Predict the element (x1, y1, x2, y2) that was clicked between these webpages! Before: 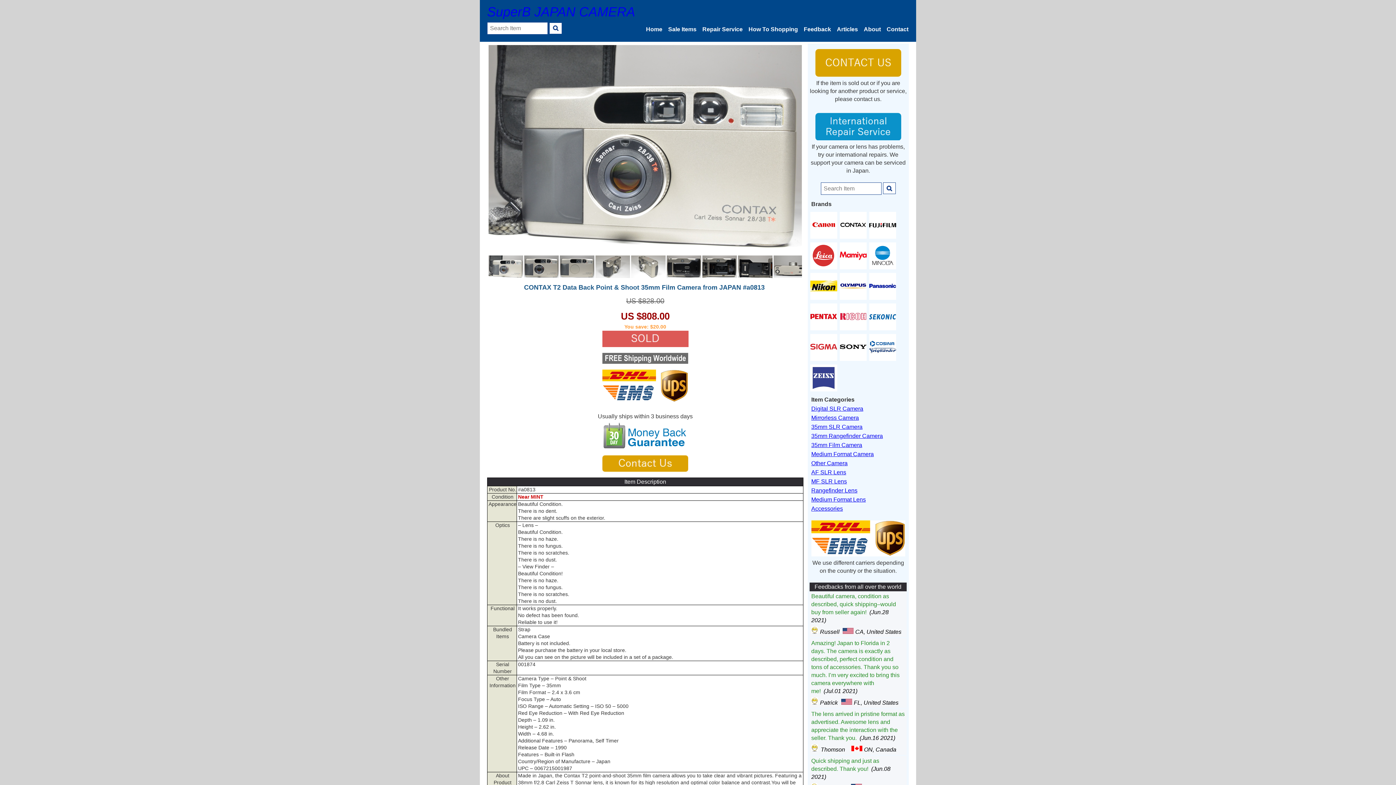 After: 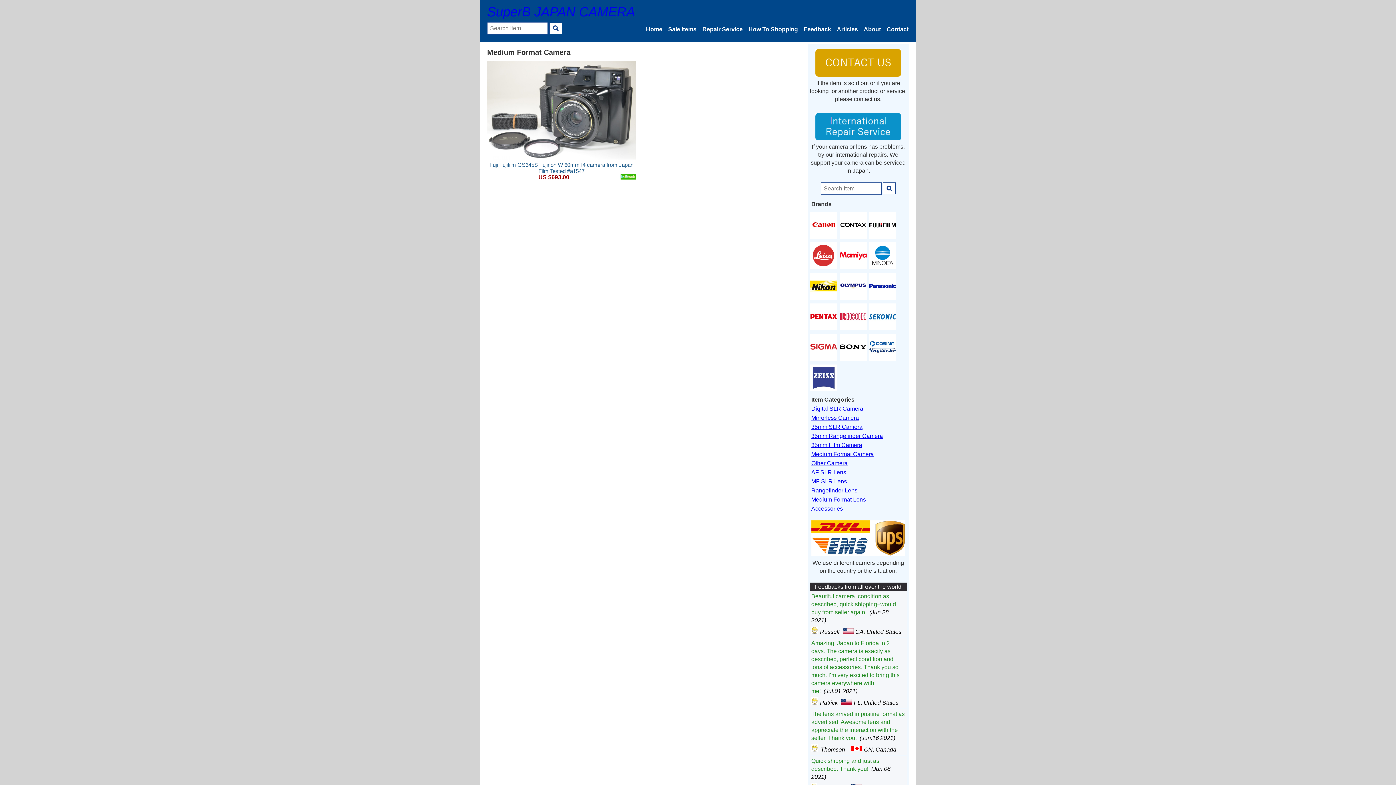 Action: bbox: (811, 451, 874, 457) label: Medium Format Camera